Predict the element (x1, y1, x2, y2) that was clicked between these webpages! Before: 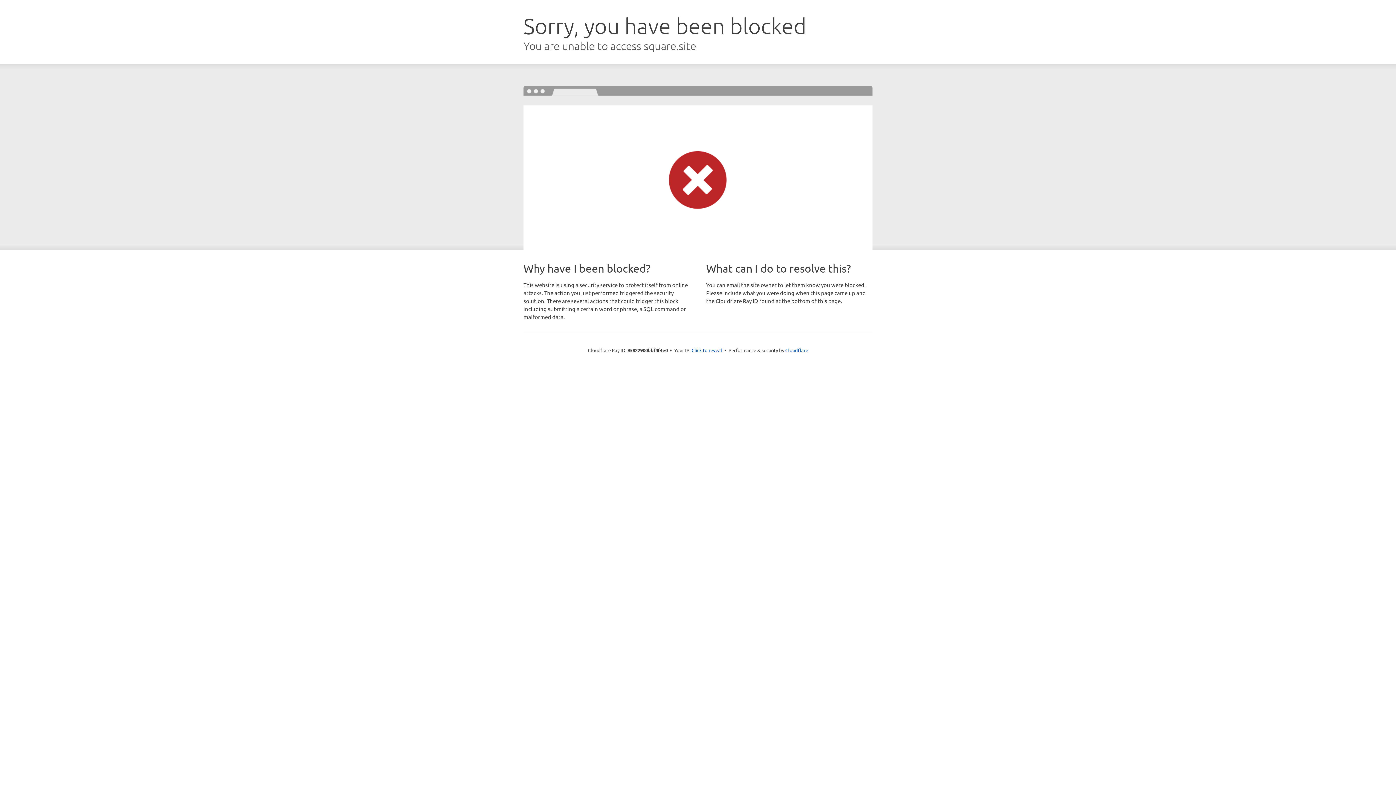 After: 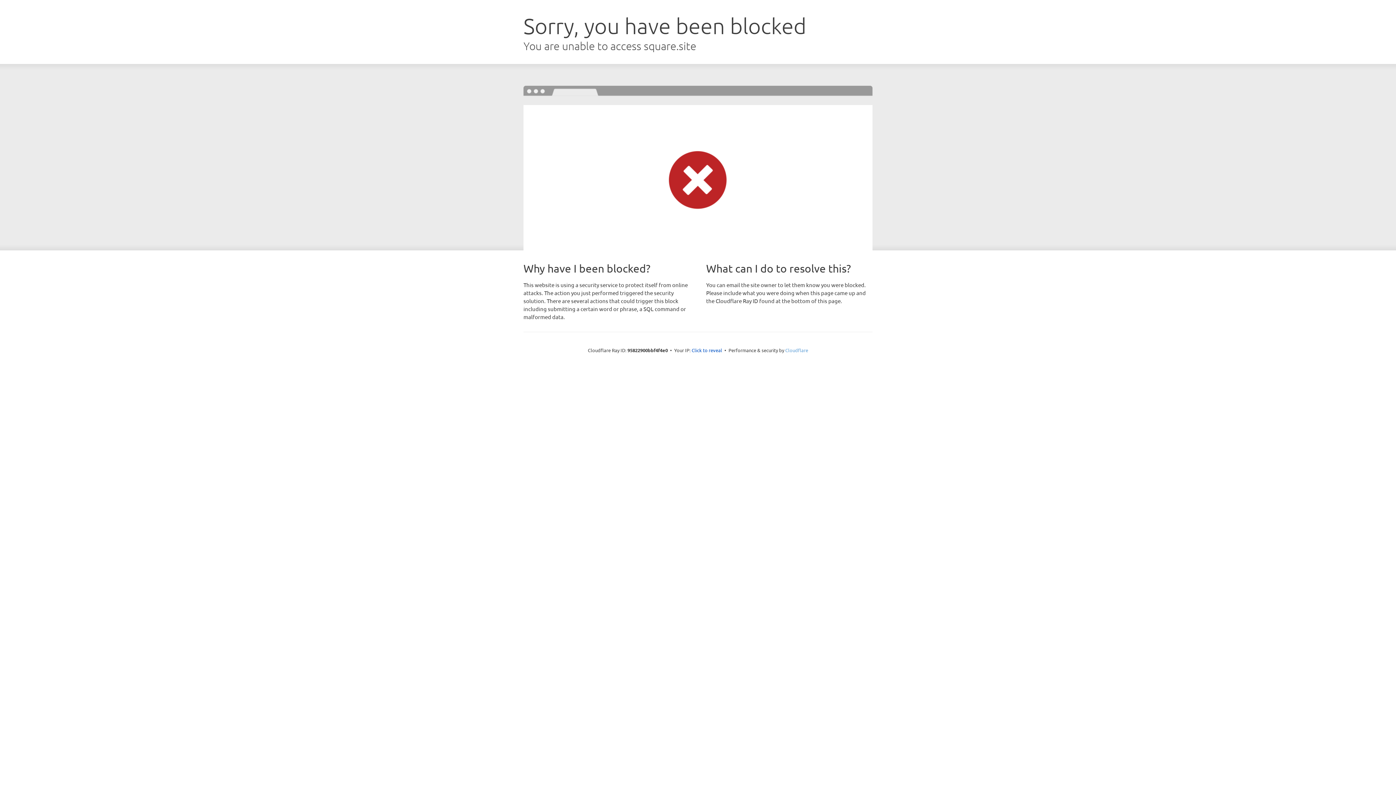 Action: label: Cloudflare bbox: (785, 347, 808, 353)